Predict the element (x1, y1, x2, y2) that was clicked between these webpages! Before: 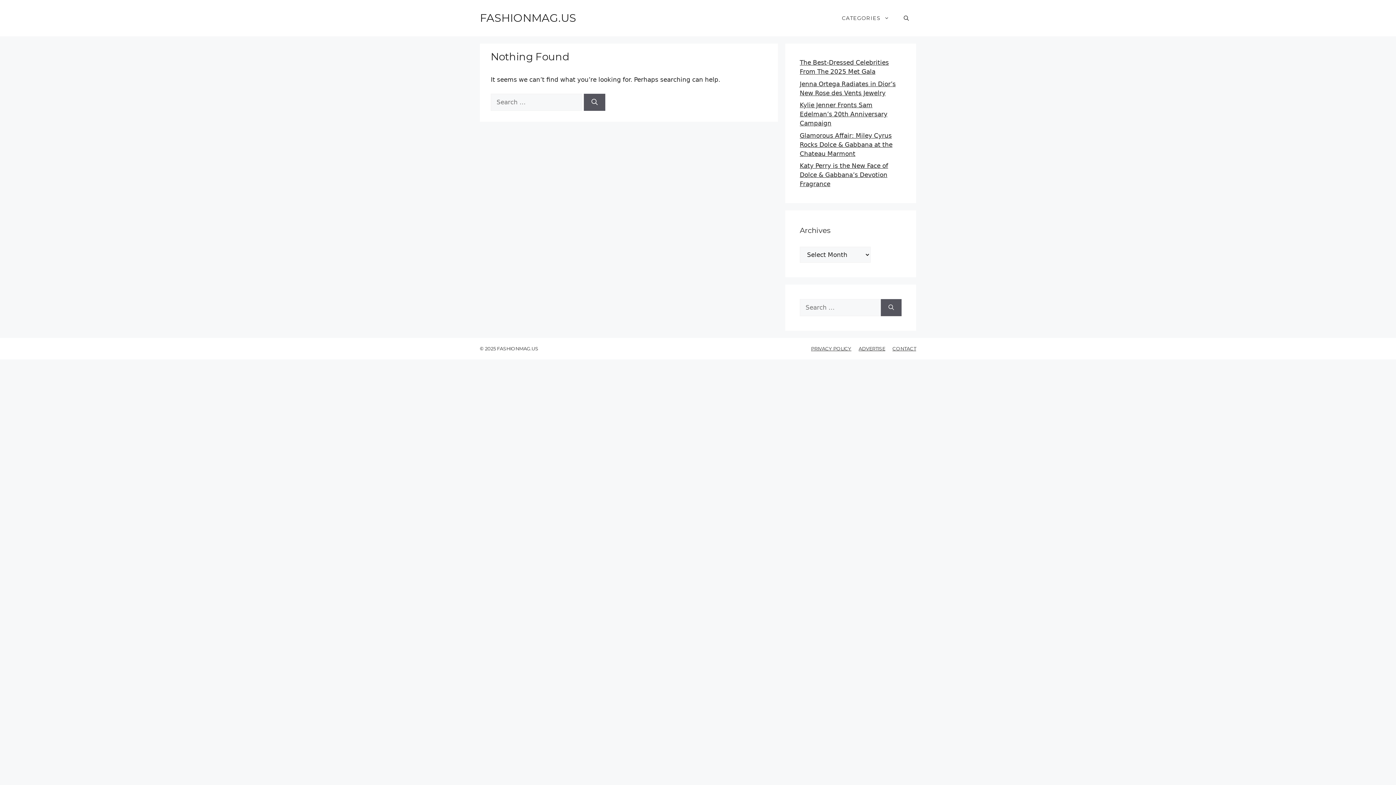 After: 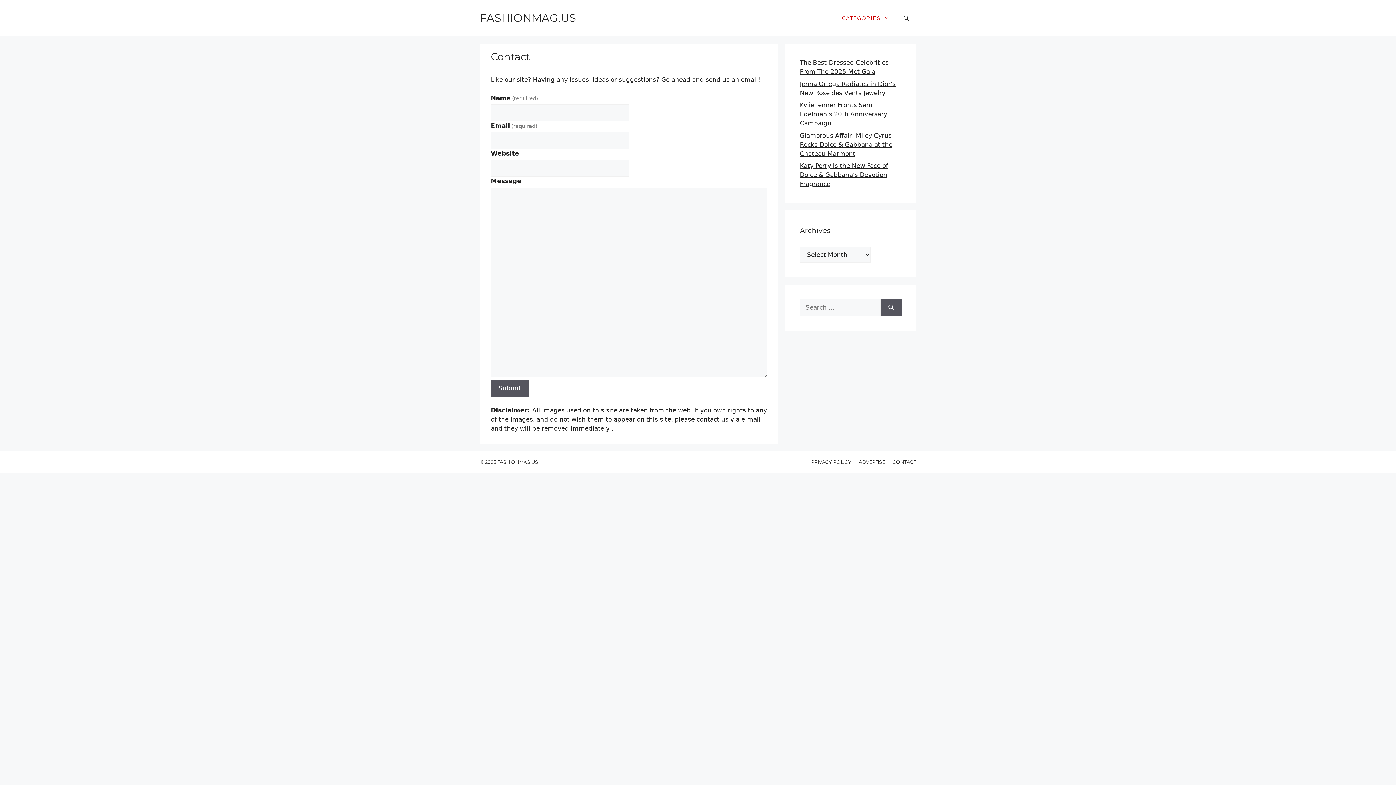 Action: bbox: (892, 345, 916, 351) label: CONTACT